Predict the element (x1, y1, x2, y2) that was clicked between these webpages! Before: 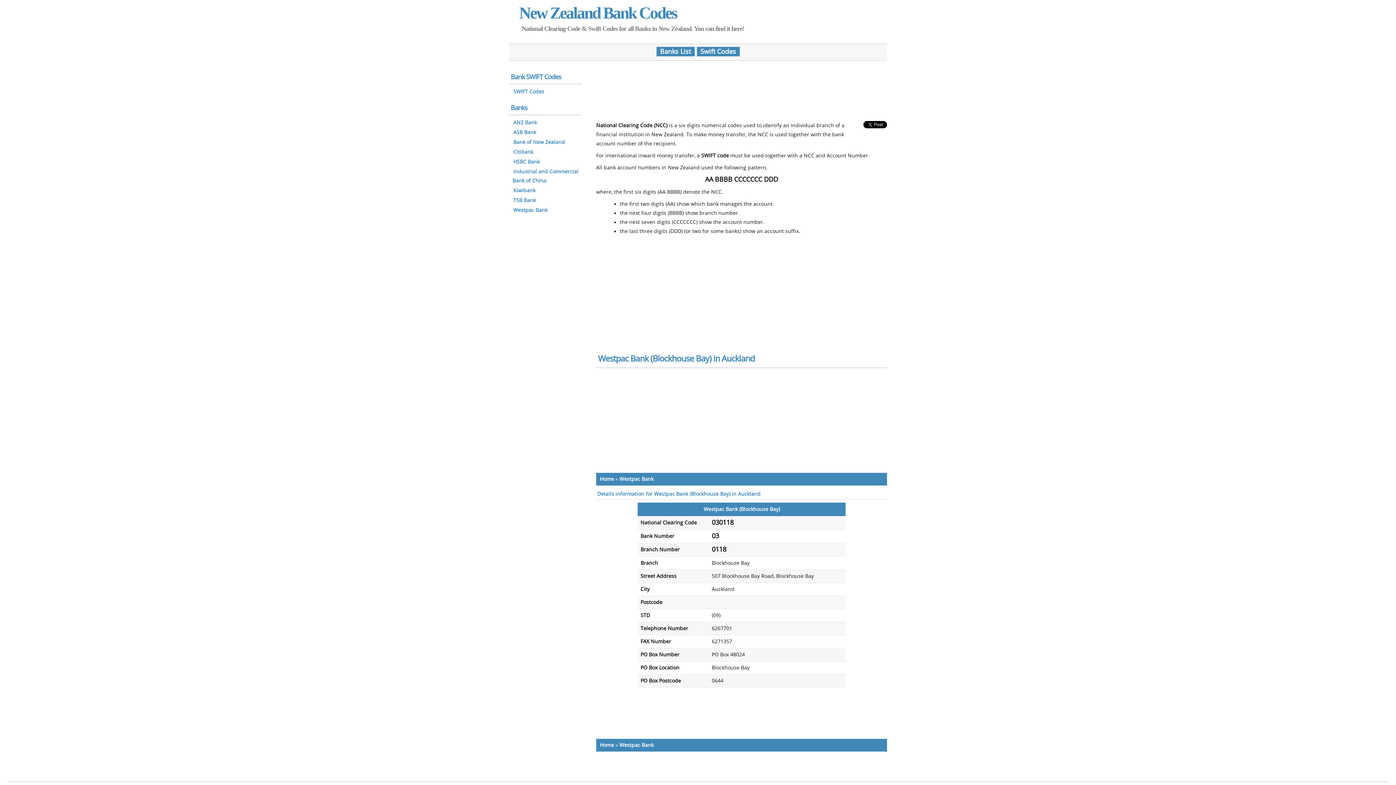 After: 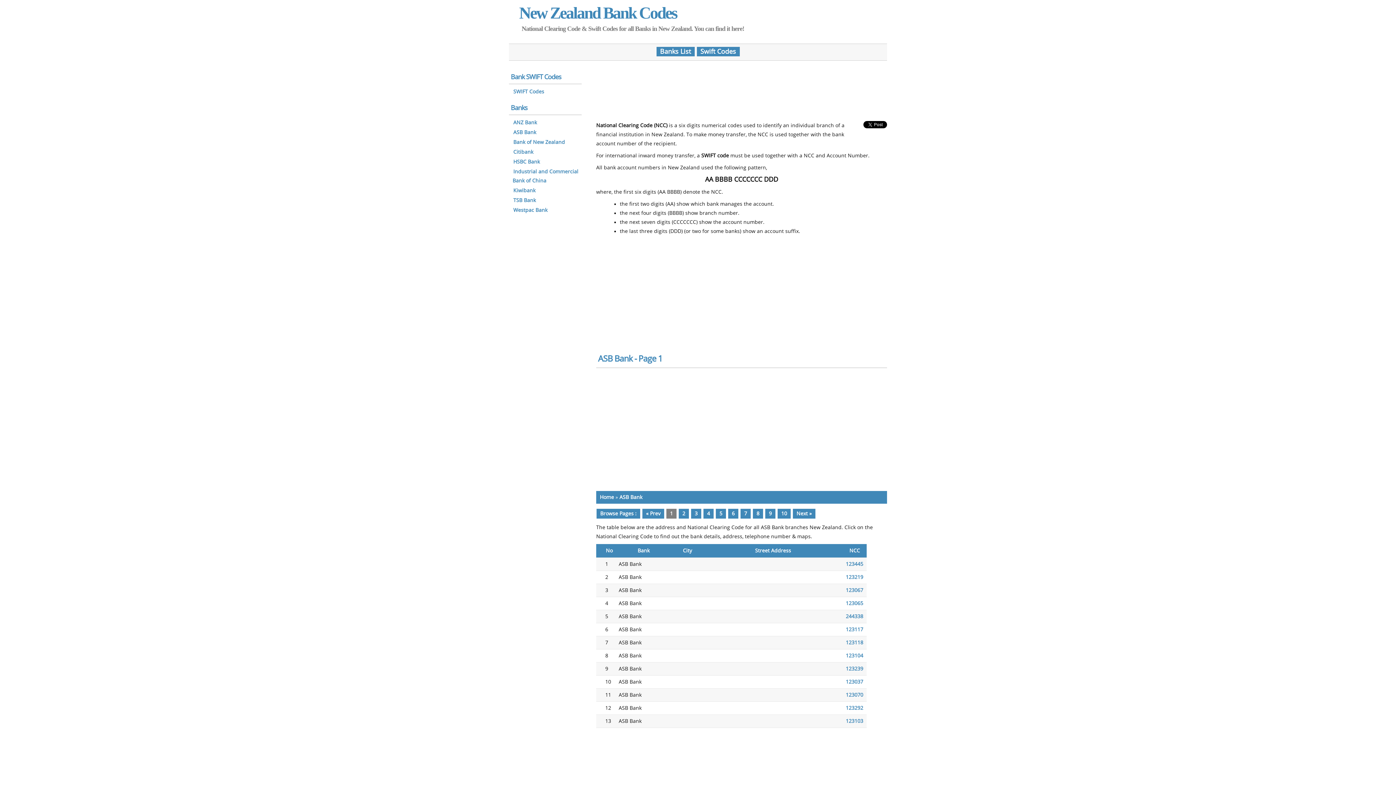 Action: label: ASB Bank bbox: (512, 128, 537, 136)